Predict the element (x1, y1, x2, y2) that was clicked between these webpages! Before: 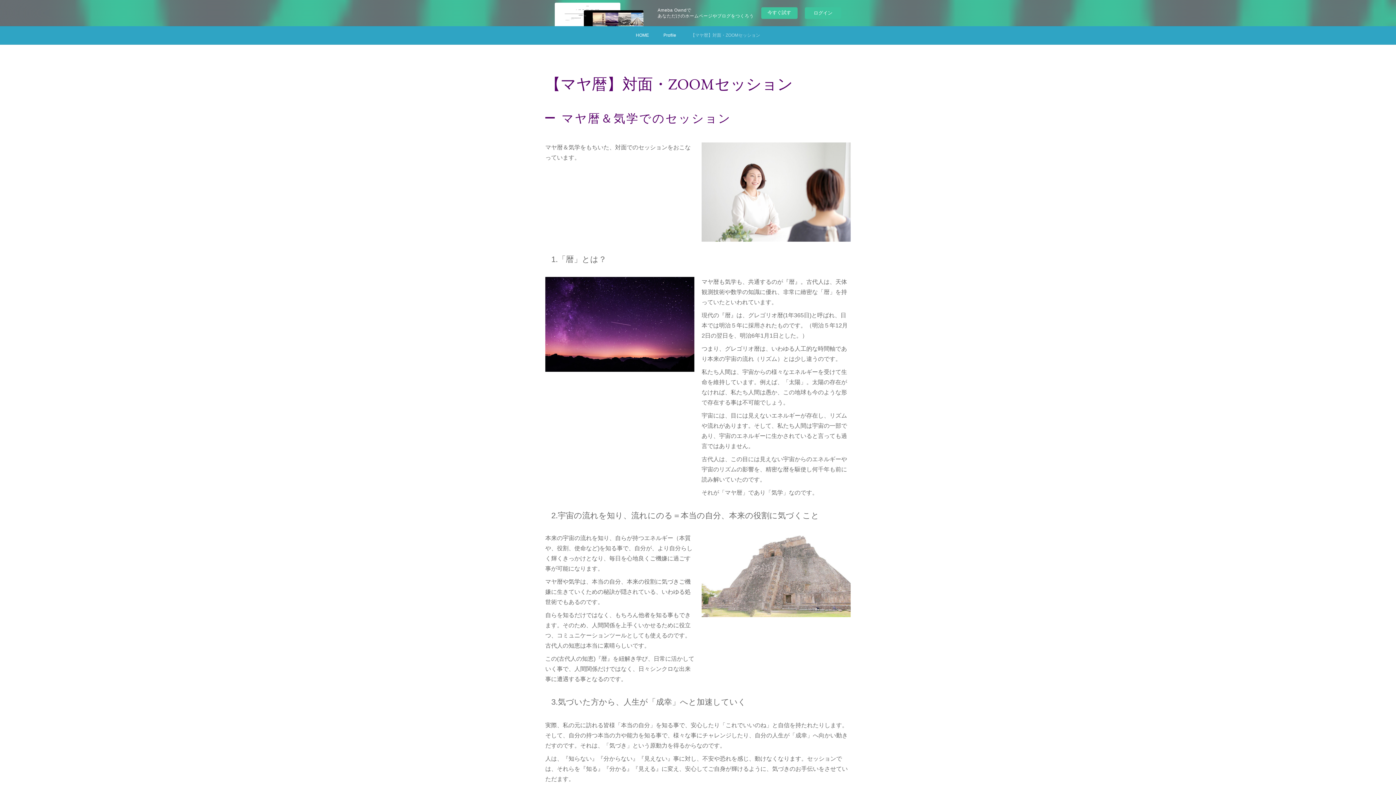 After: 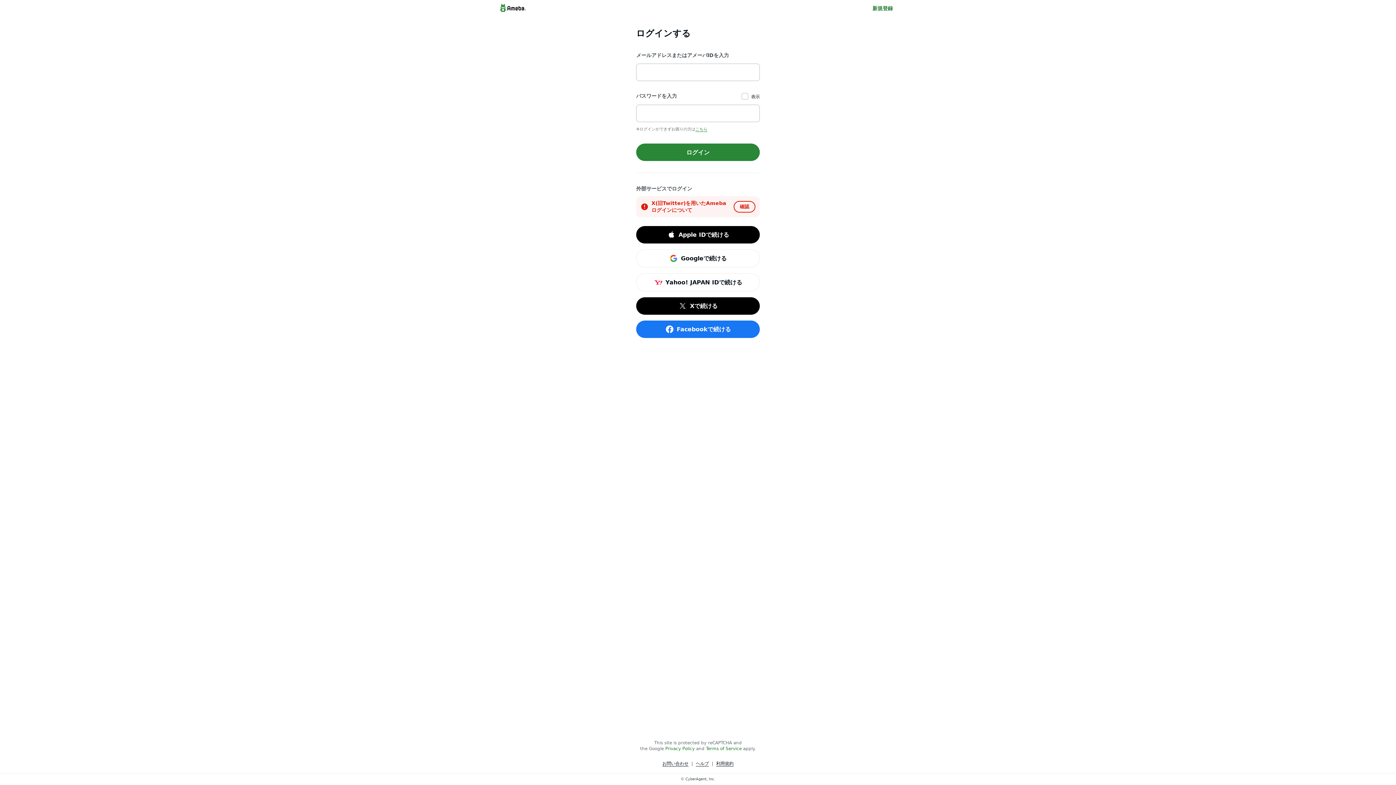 Action: label: ログイン bbox: (805, 7, 841, 18)